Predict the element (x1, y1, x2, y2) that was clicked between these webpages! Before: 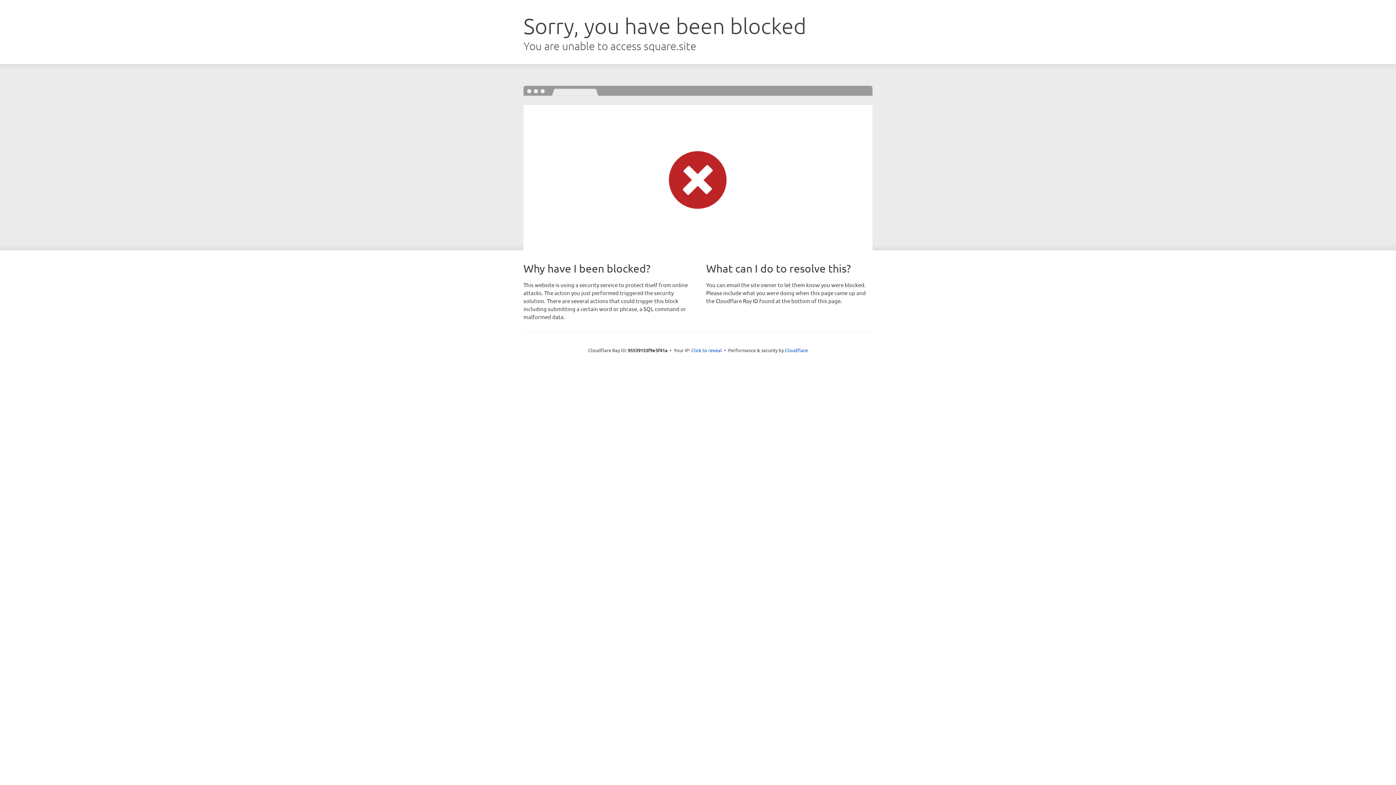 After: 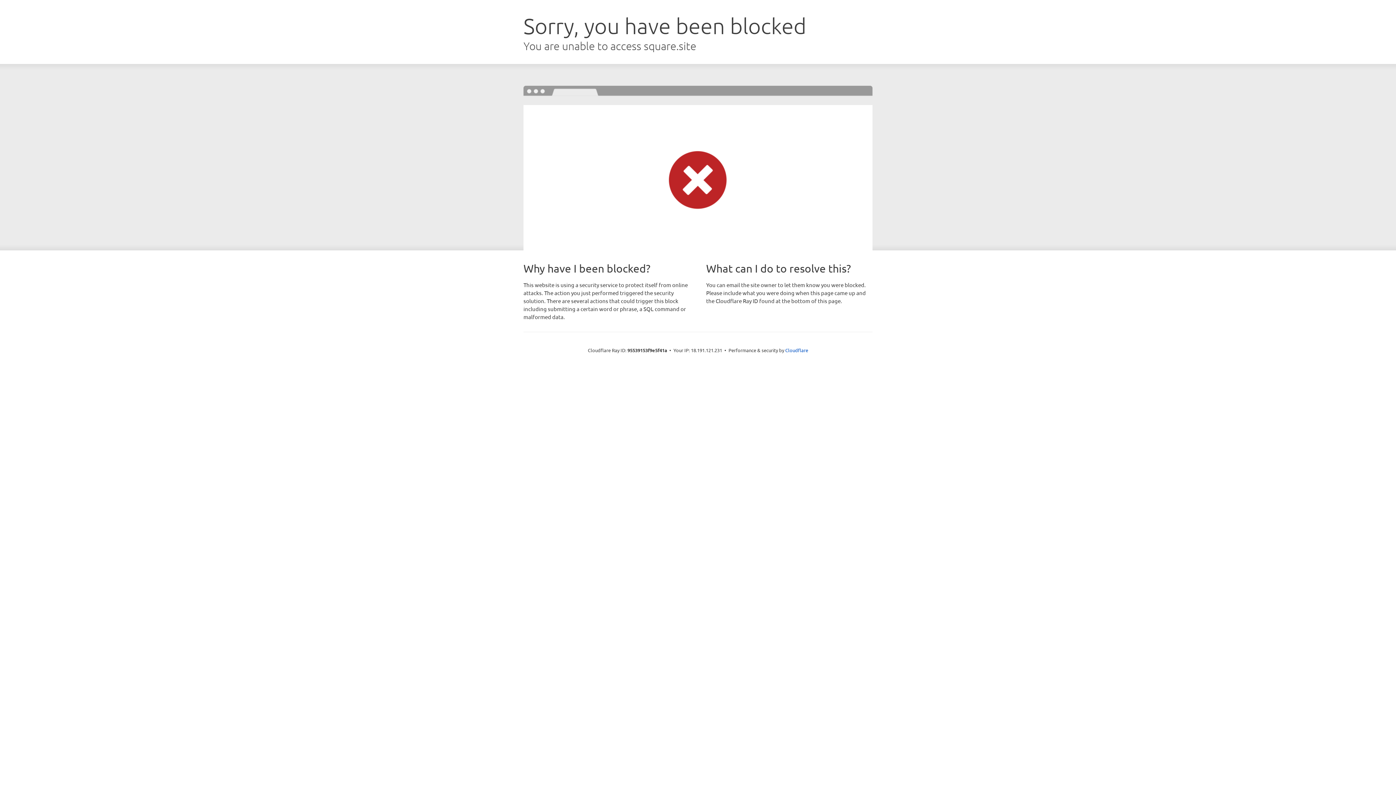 Action: bbox: (691, 346, 722, 353) label: Click to reveal